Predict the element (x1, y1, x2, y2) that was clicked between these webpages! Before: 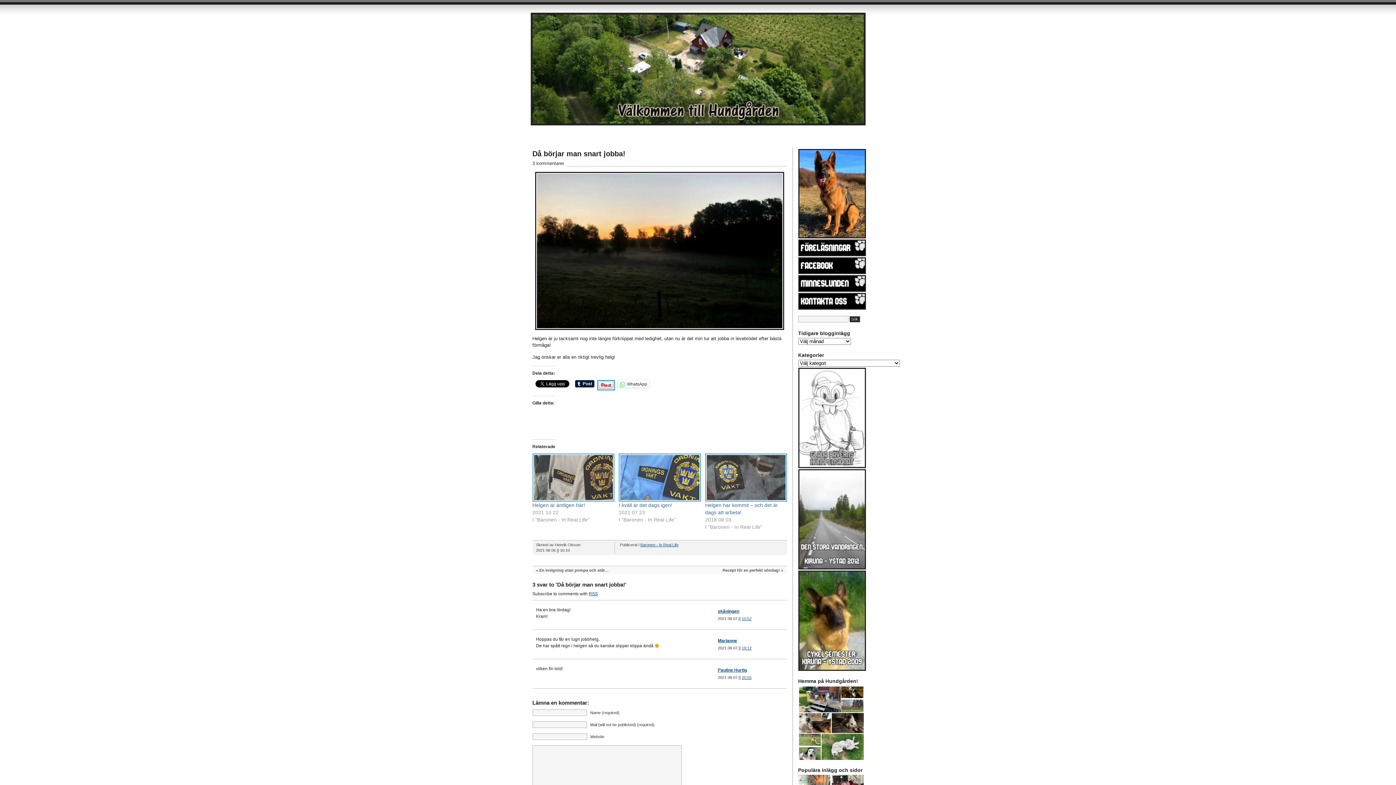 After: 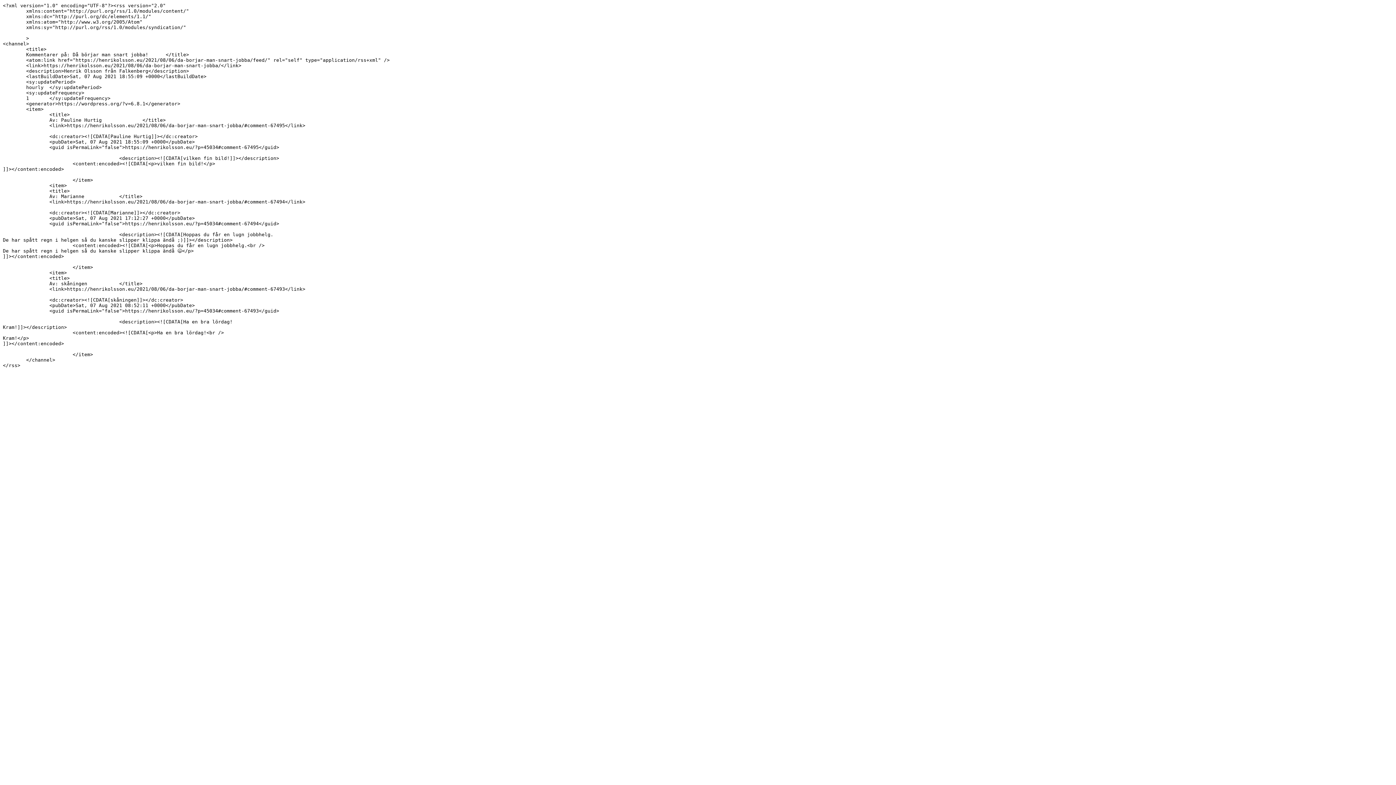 Action: label: RSS bbox: (588, 591, 598, 596)